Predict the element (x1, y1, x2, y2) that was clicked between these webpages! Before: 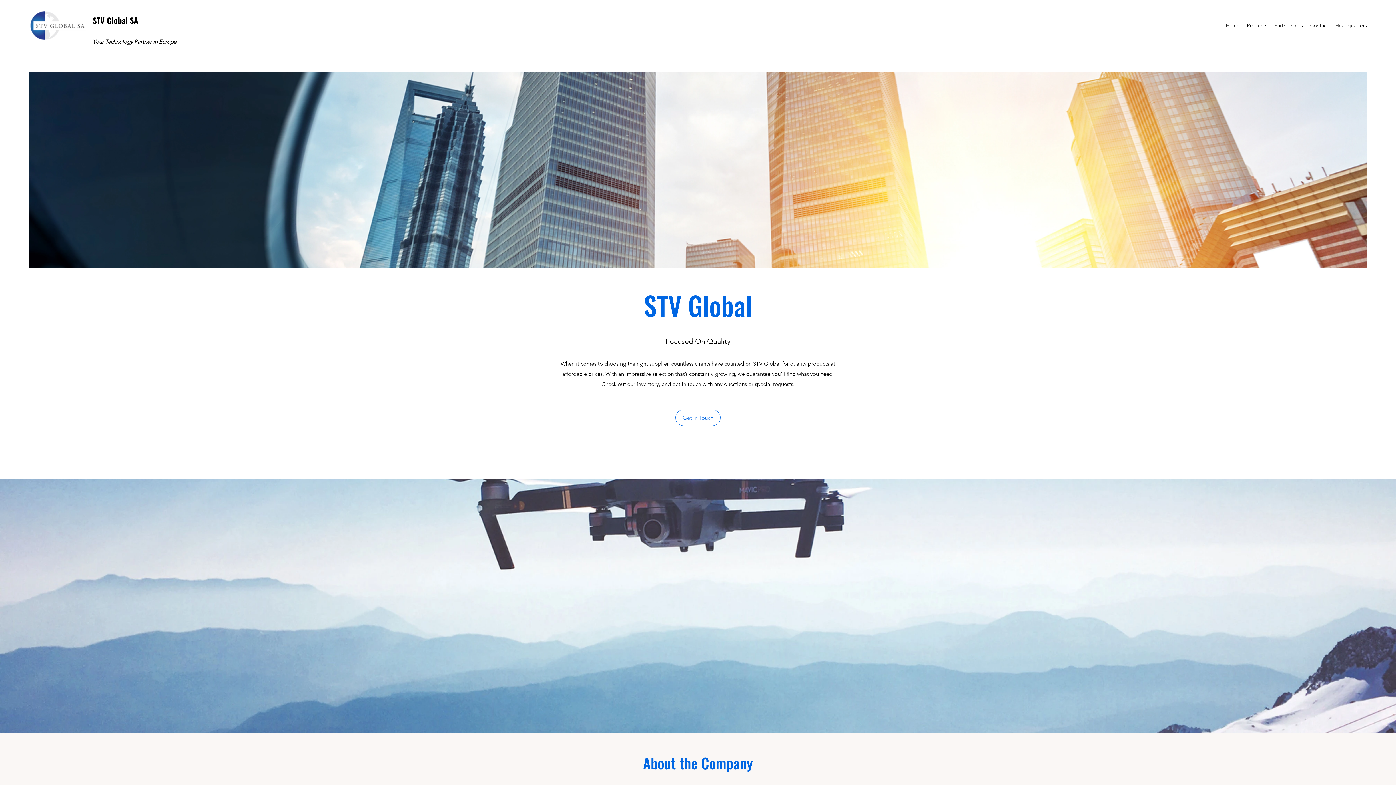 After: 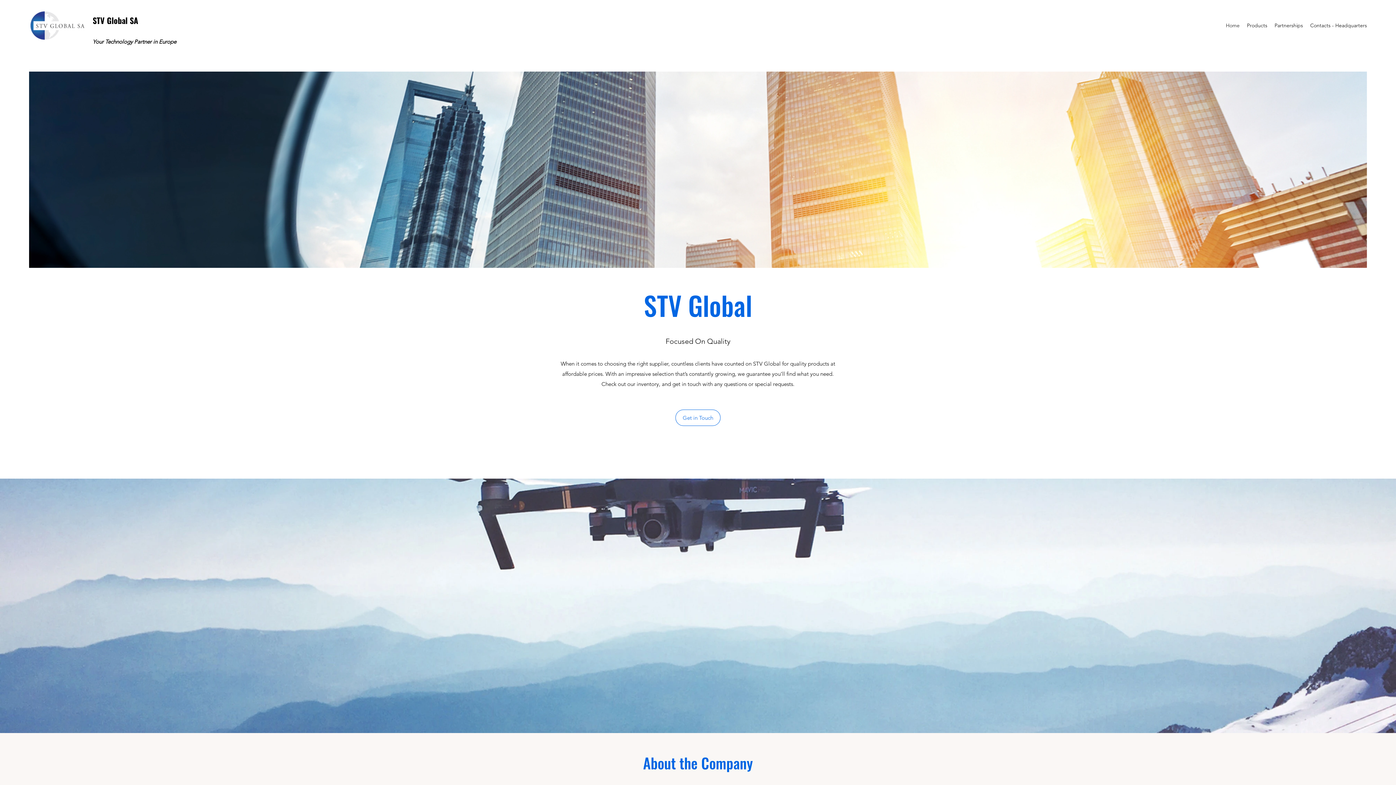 Action: label: STV Global SA bbox: (92, 14, 138, 26)